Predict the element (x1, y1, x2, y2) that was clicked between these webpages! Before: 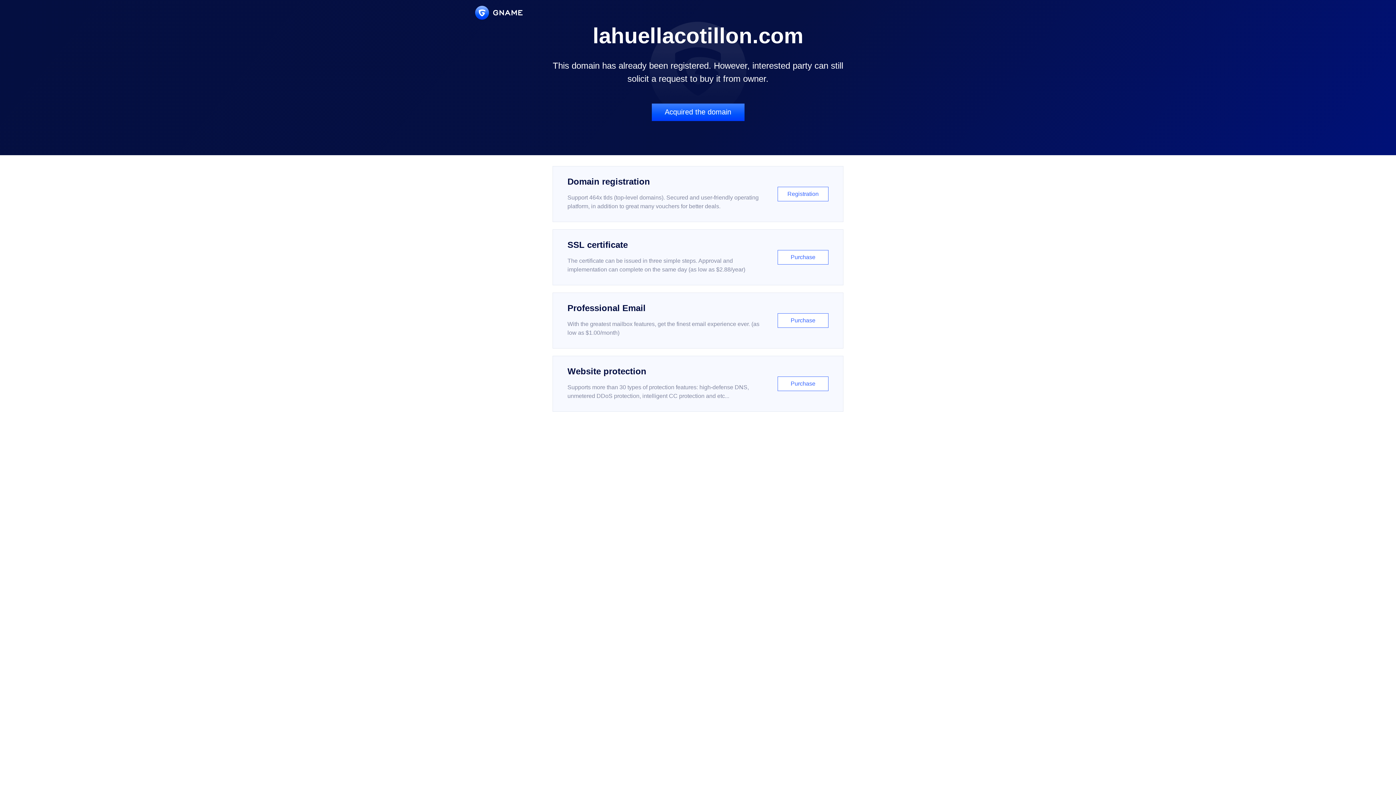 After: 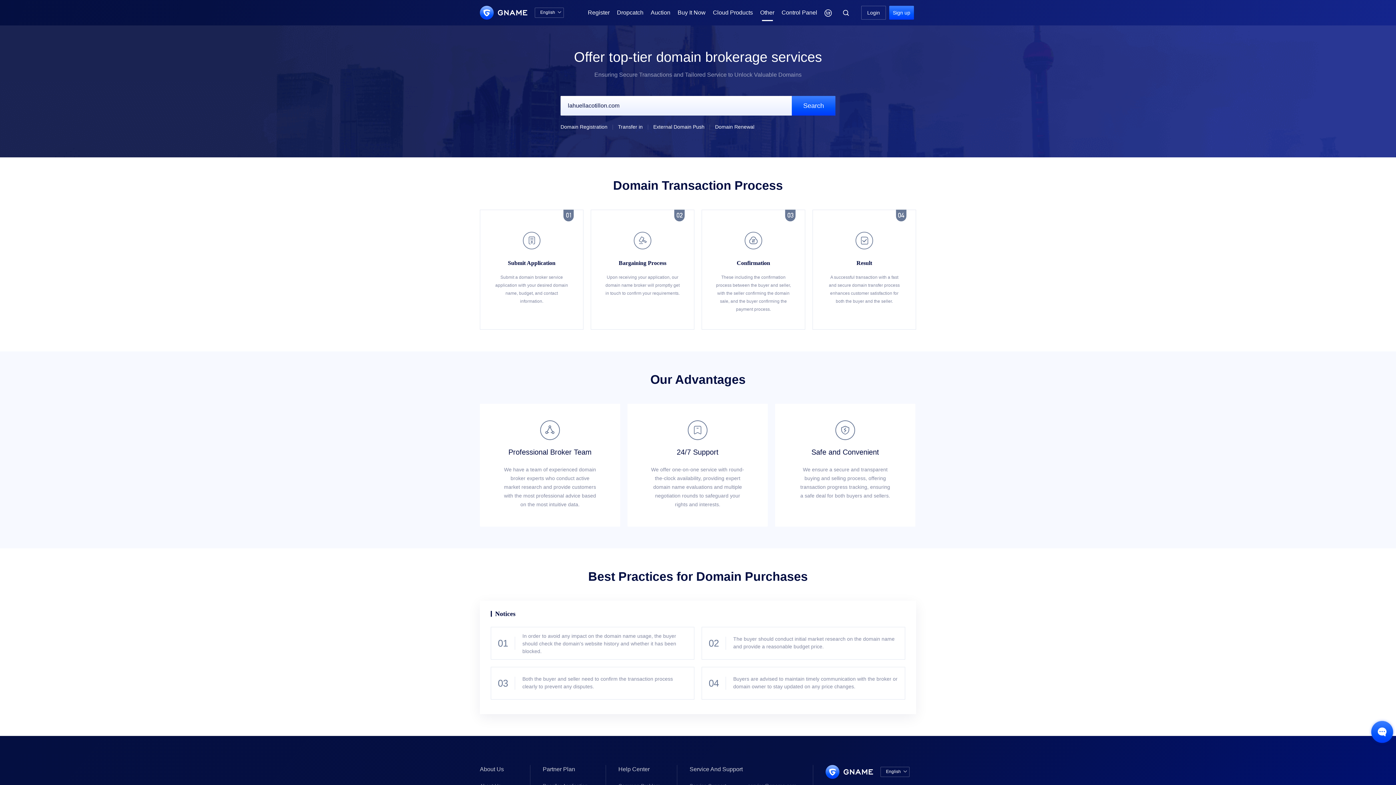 Action: bbox: (651, 103, 744, 121) label: Acquired the domain